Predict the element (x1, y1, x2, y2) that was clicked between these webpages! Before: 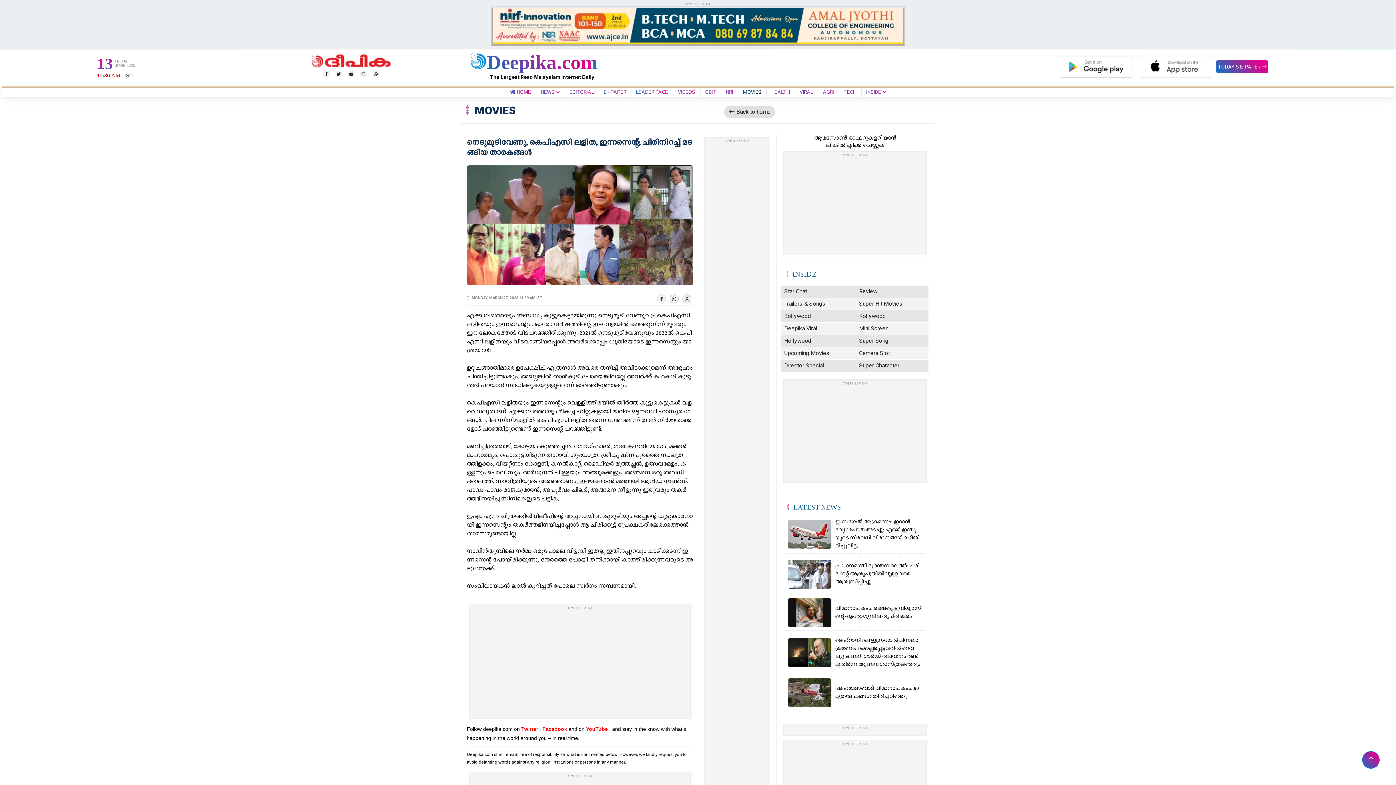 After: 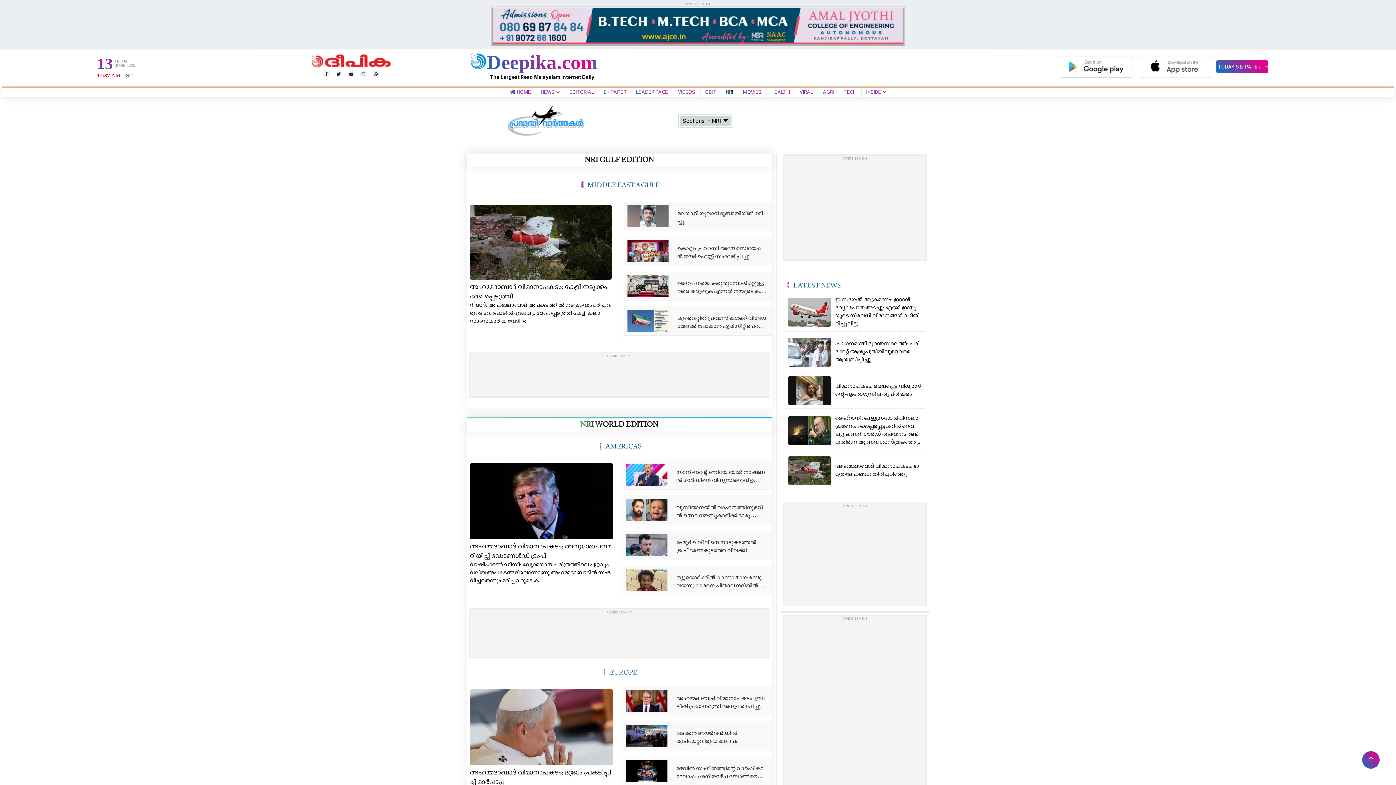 Action: bbox: (723, 89, 736, 94) label: NRI